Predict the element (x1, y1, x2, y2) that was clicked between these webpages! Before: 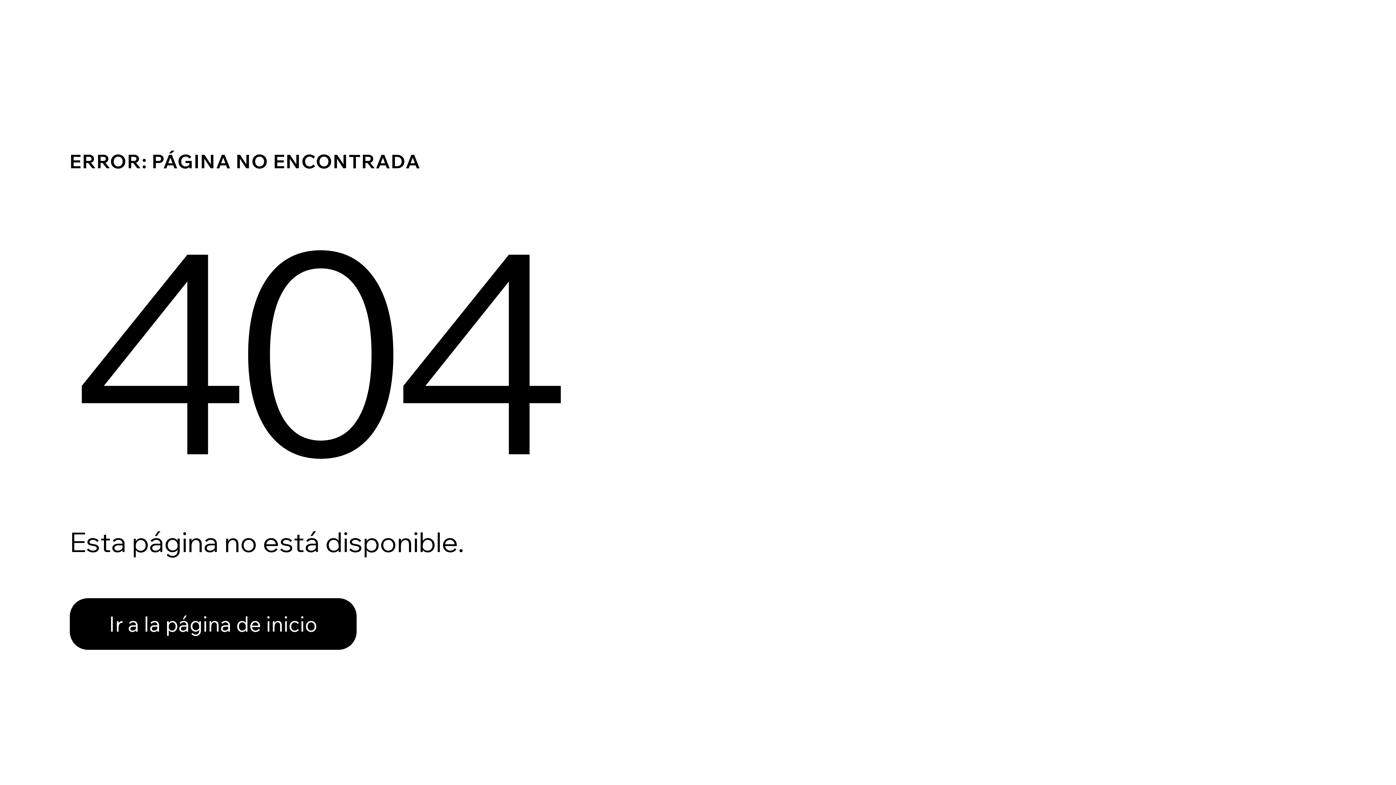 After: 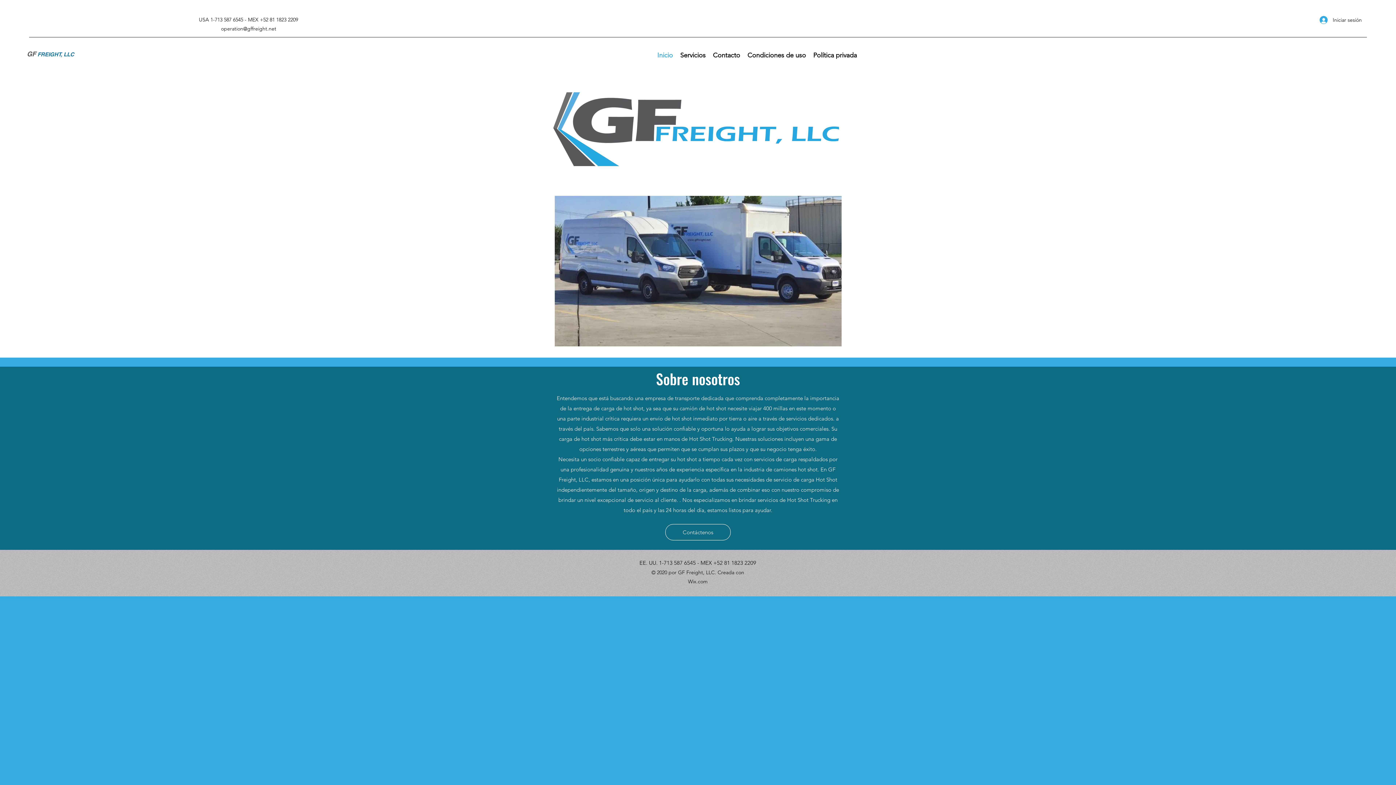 Action: label: Ir a la página de inicio bbox: (69, 598, 356, 650)